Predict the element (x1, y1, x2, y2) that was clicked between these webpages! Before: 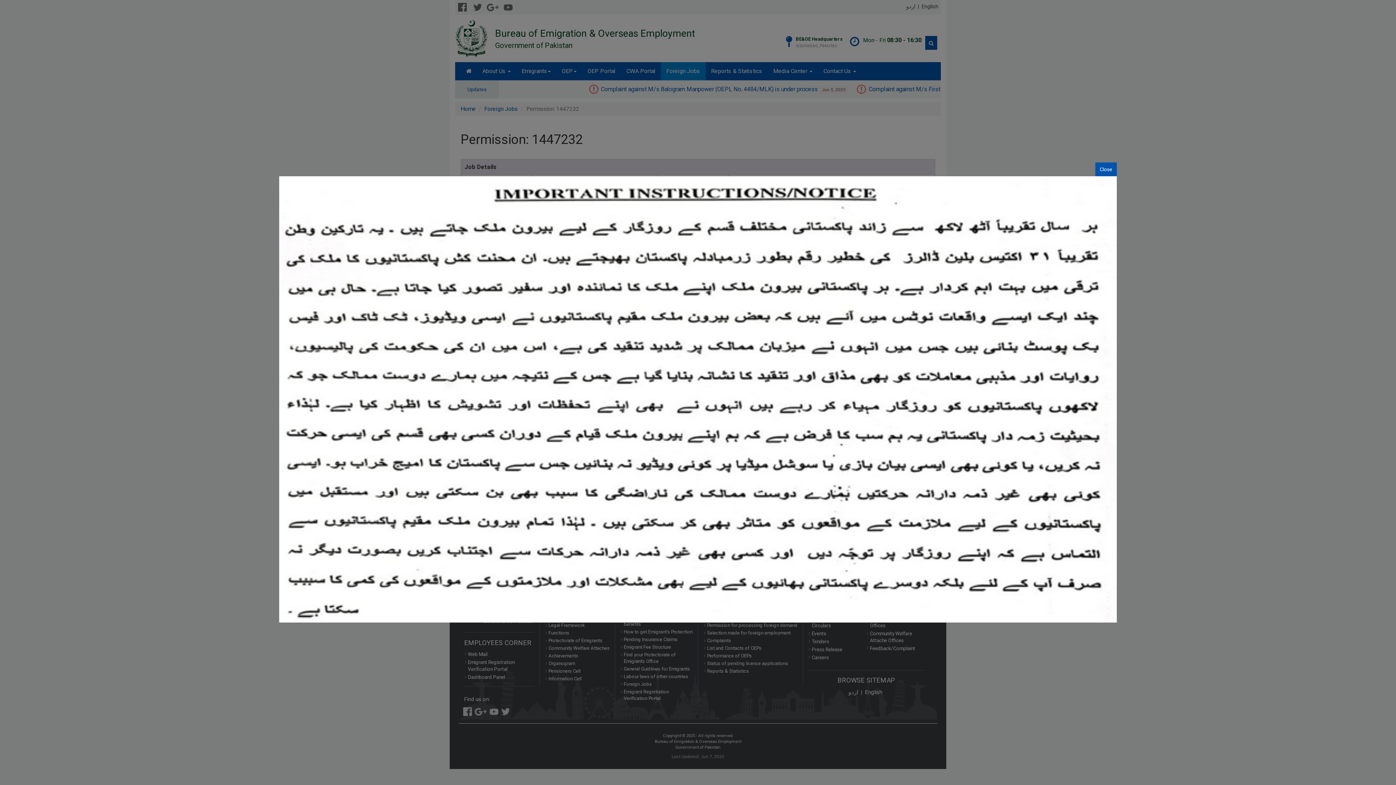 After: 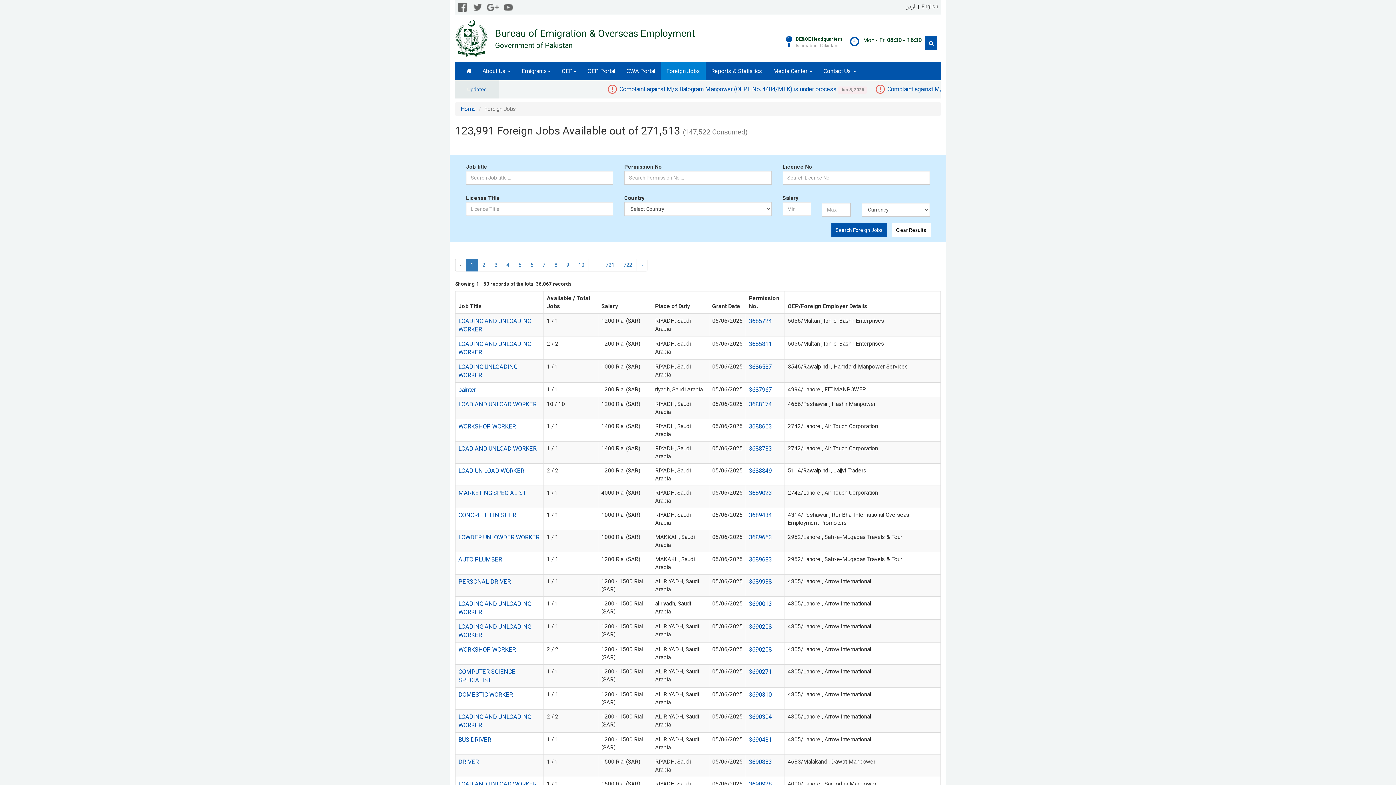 Action: bbox: (279, 396, 1117, 401)